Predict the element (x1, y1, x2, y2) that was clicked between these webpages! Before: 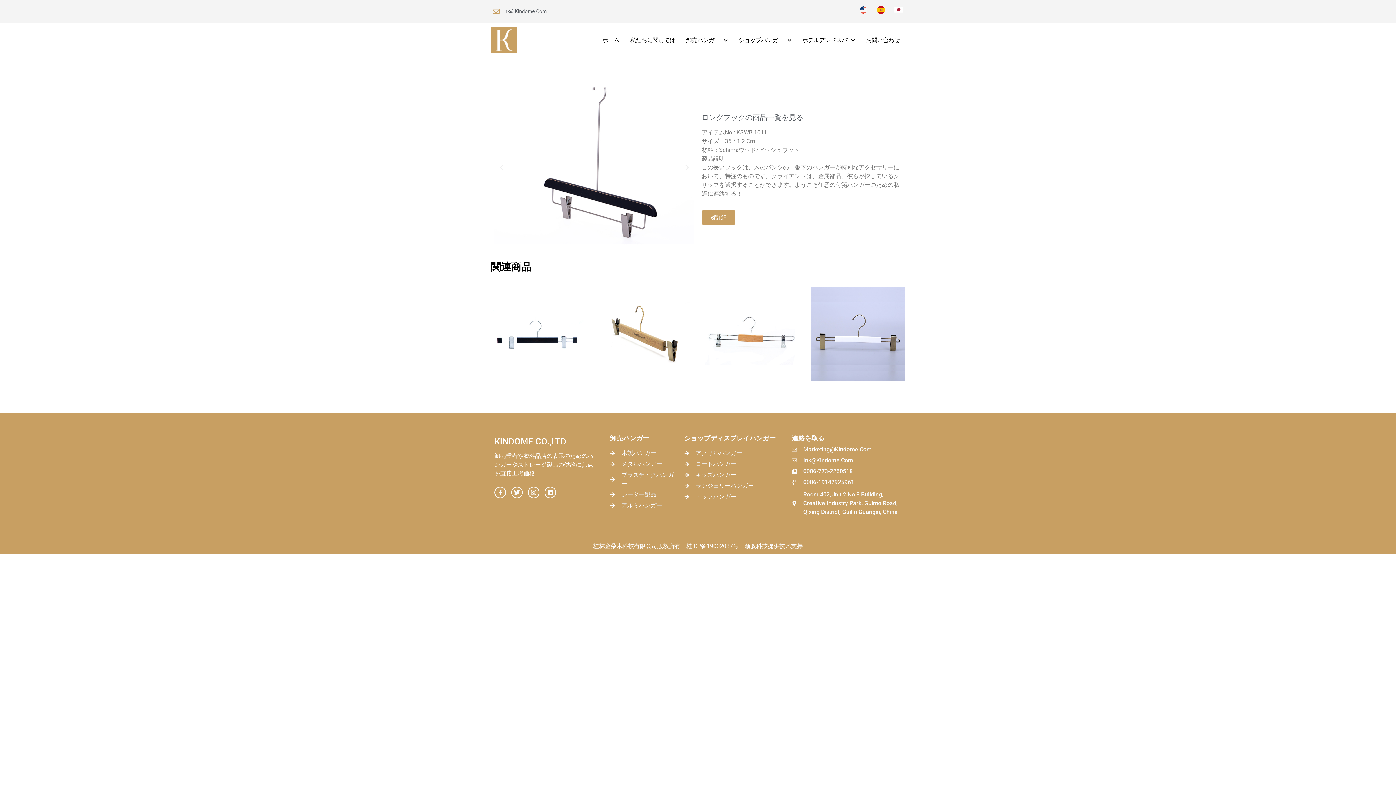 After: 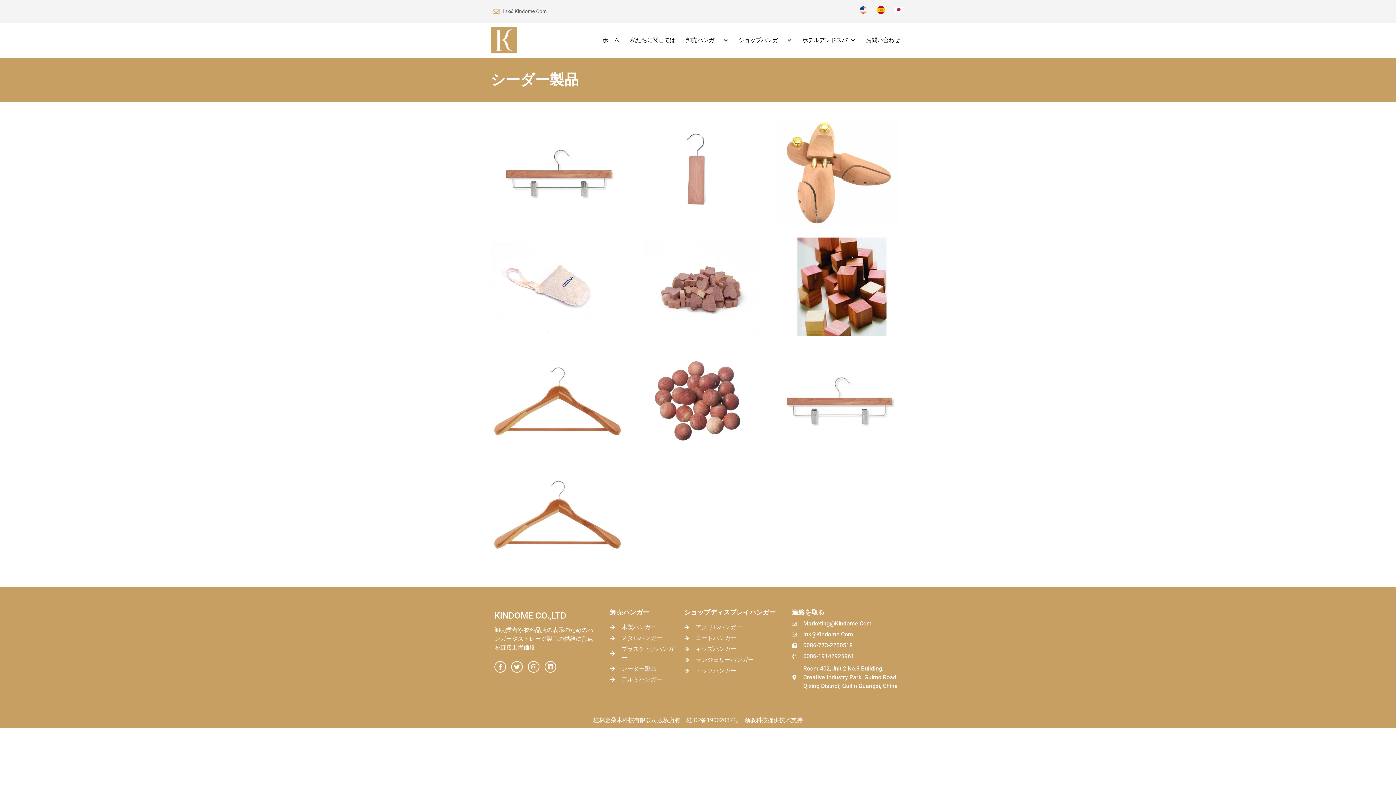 Action: bbox: (610, 501, 677, 510) label: アルミハンガー